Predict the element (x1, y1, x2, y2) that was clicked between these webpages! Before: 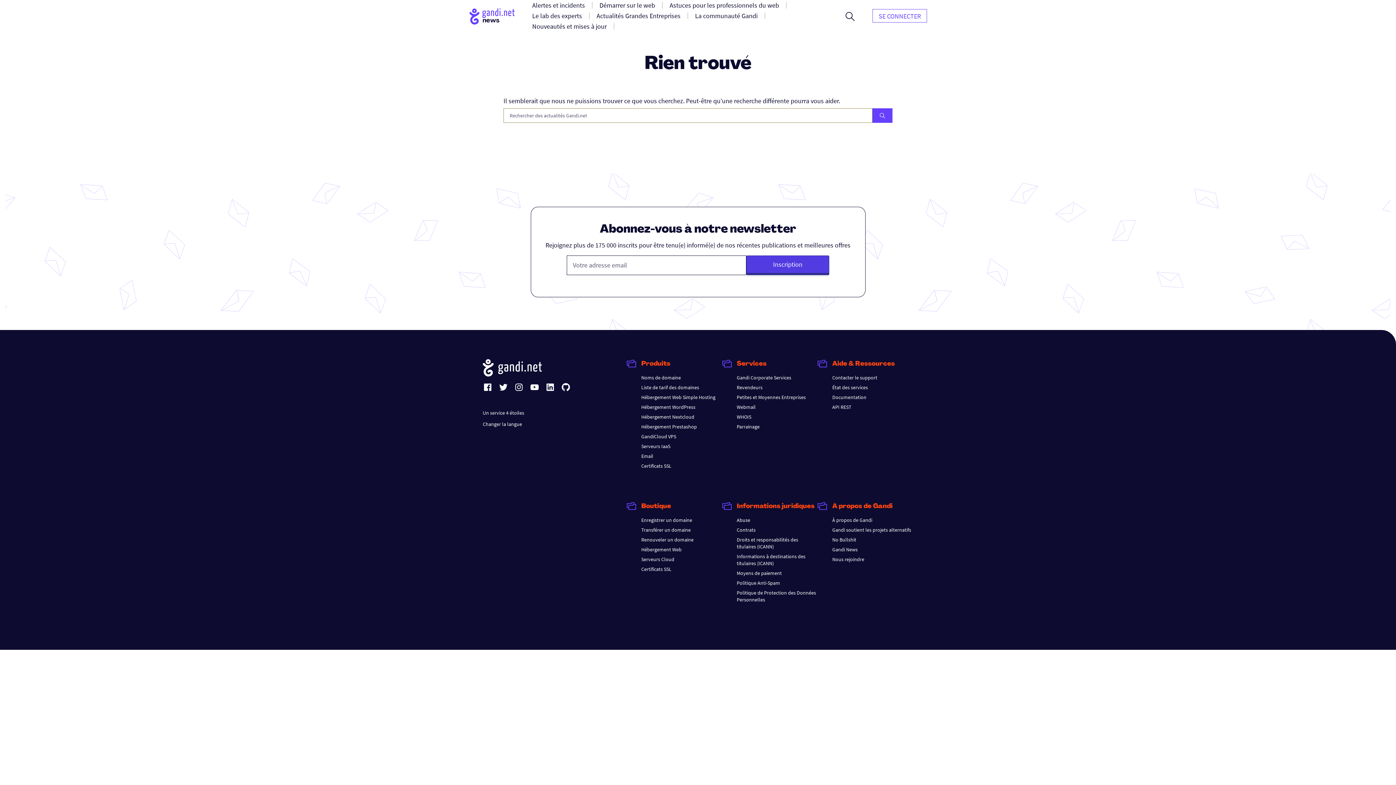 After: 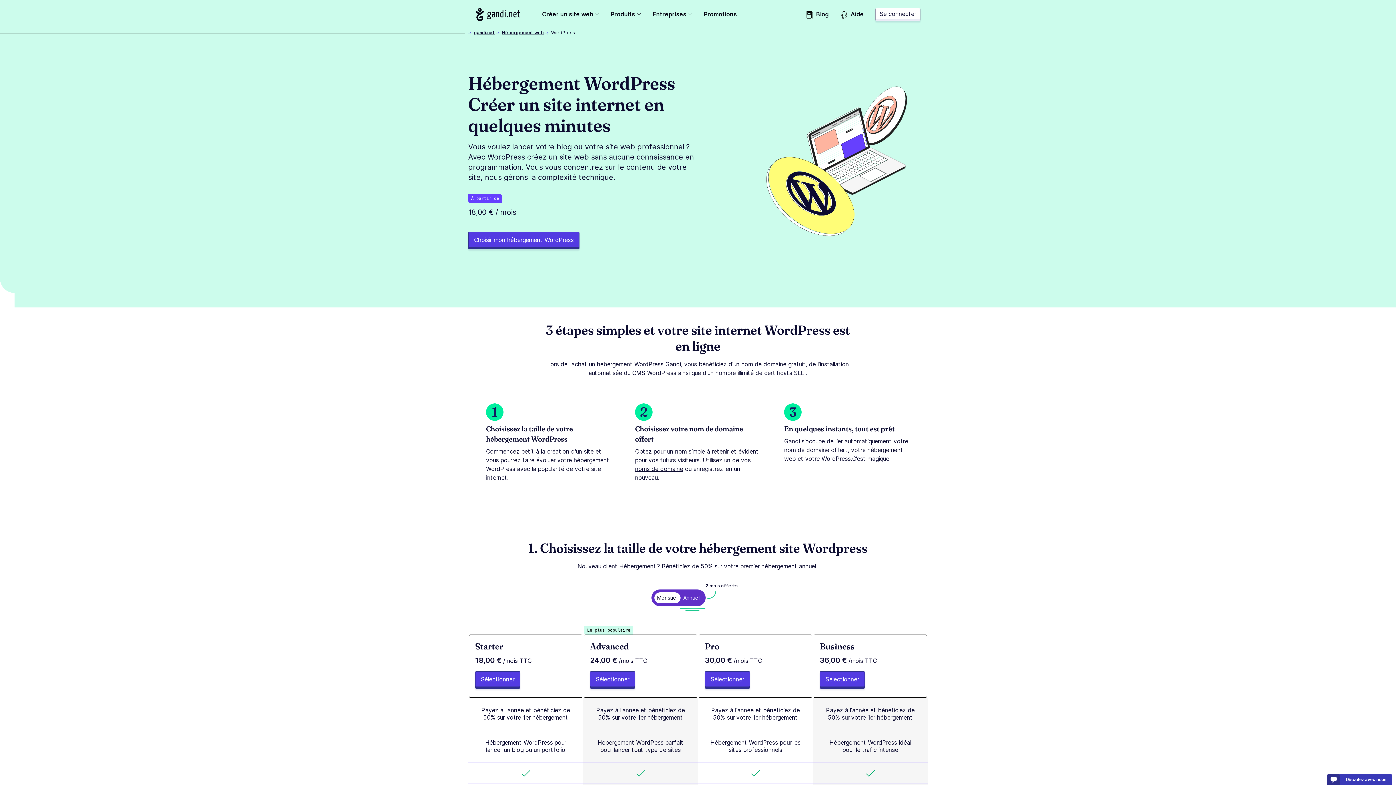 Action: label: Hébergement WordPress bbox: (641, 404, 695, 410)